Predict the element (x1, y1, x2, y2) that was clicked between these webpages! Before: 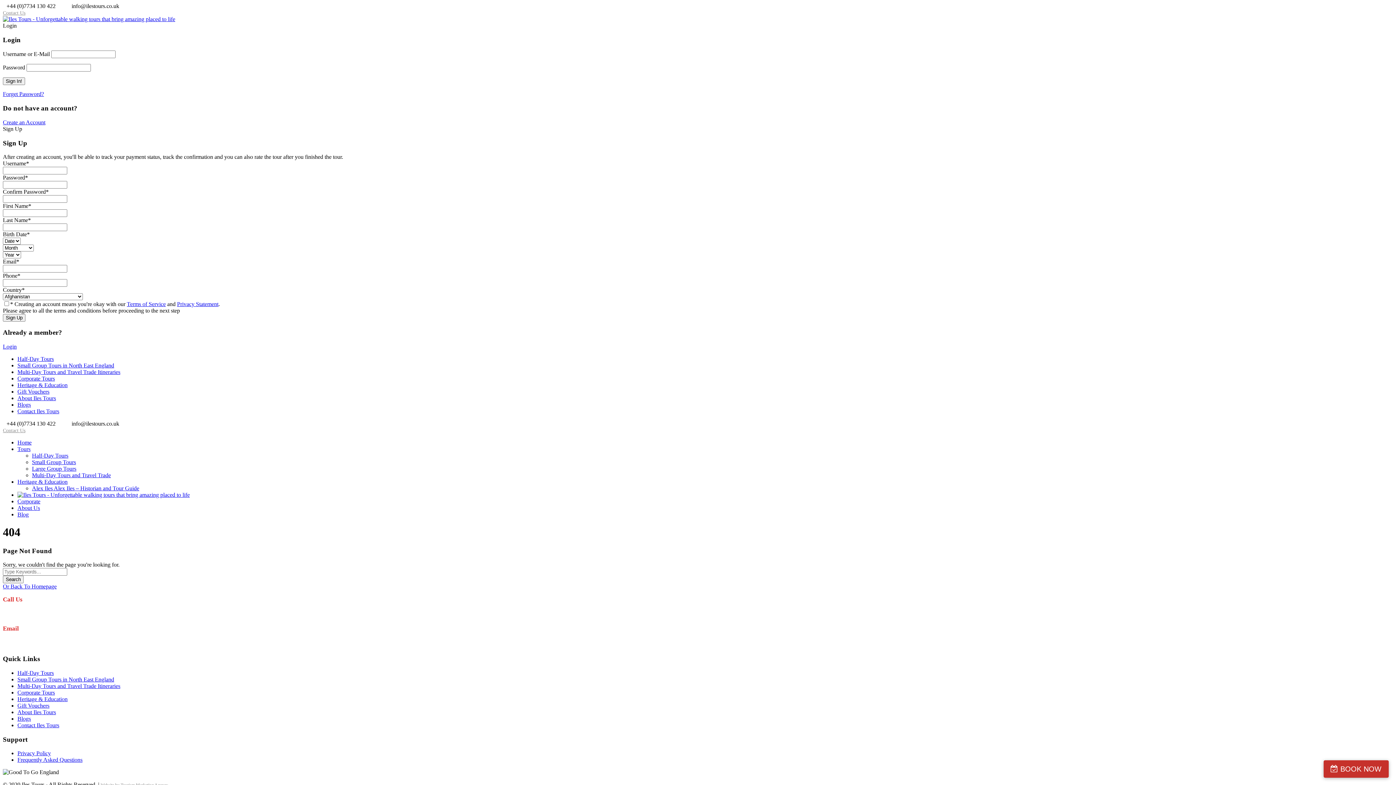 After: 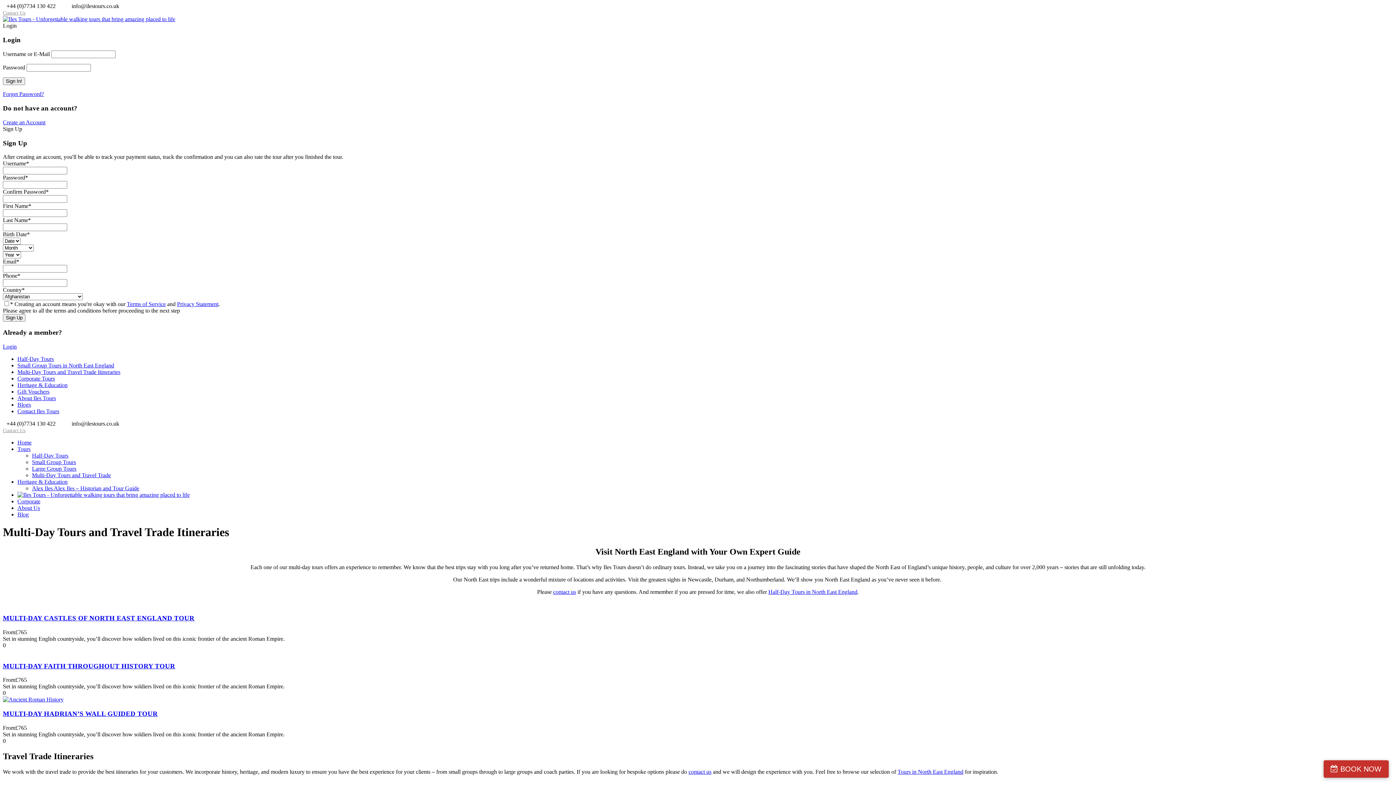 Action: bbox: (17, 683, 120, 689) label: Multi-Day Tours and Travel Trade Itineraries